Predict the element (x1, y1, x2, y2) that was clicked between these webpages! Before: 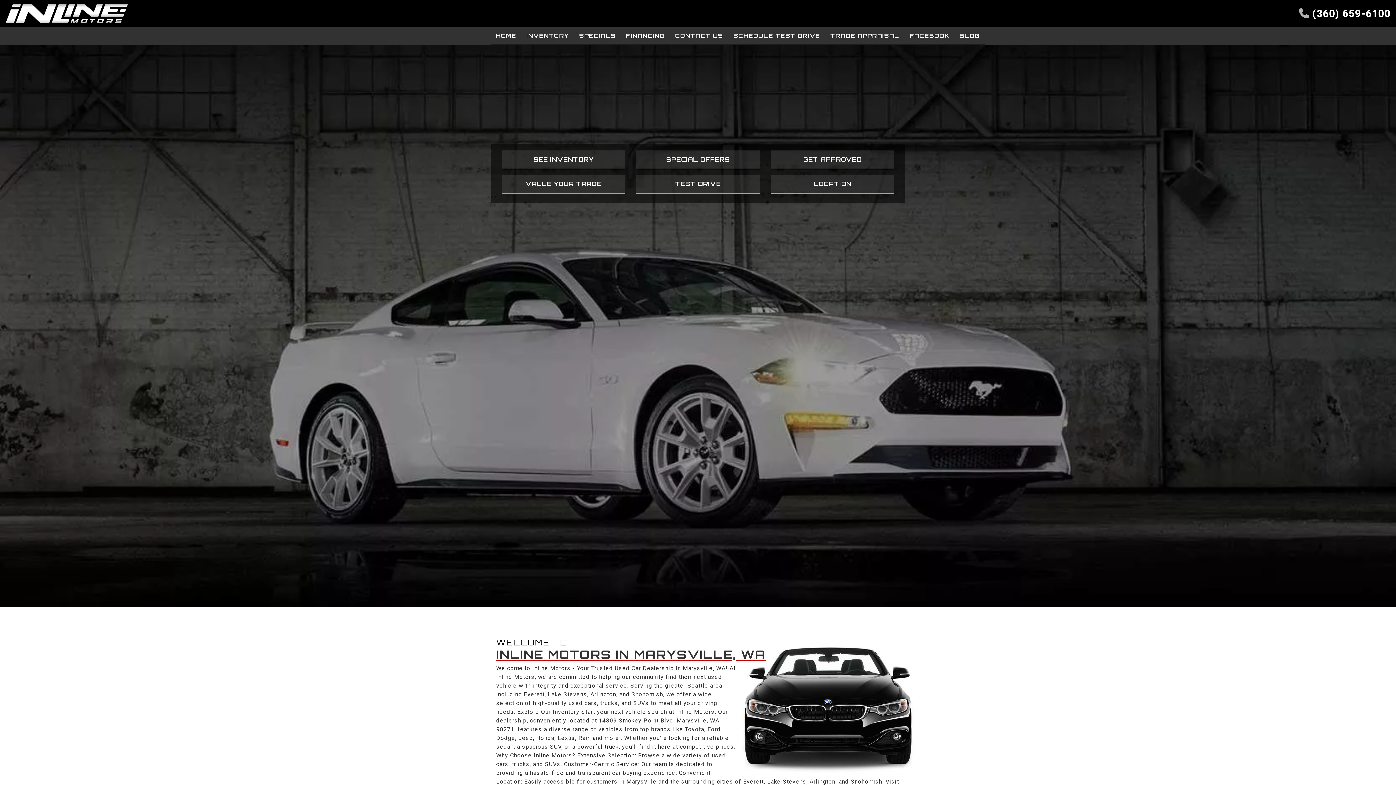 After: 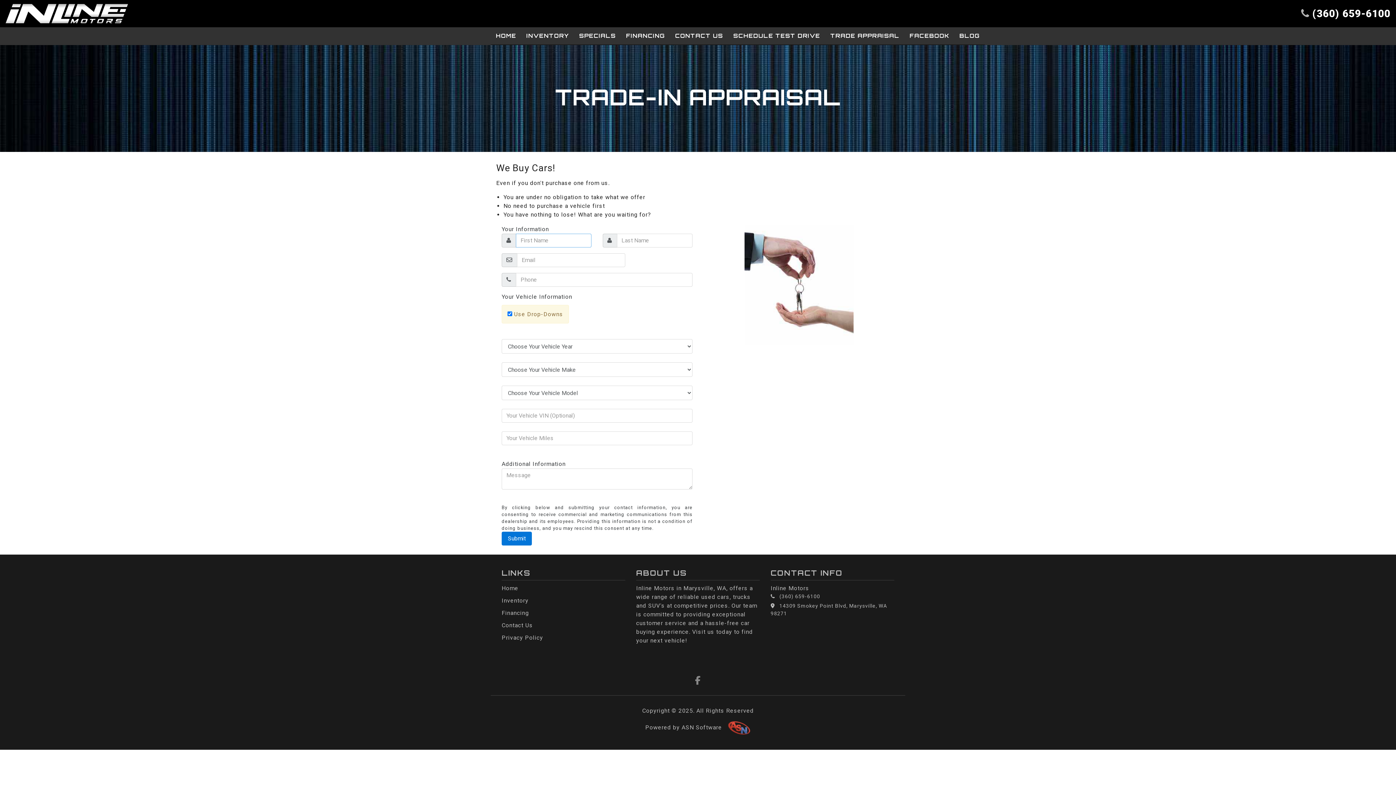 Action: bbox: (825, 27, 904, 45) label: TRADE APPRAISAL